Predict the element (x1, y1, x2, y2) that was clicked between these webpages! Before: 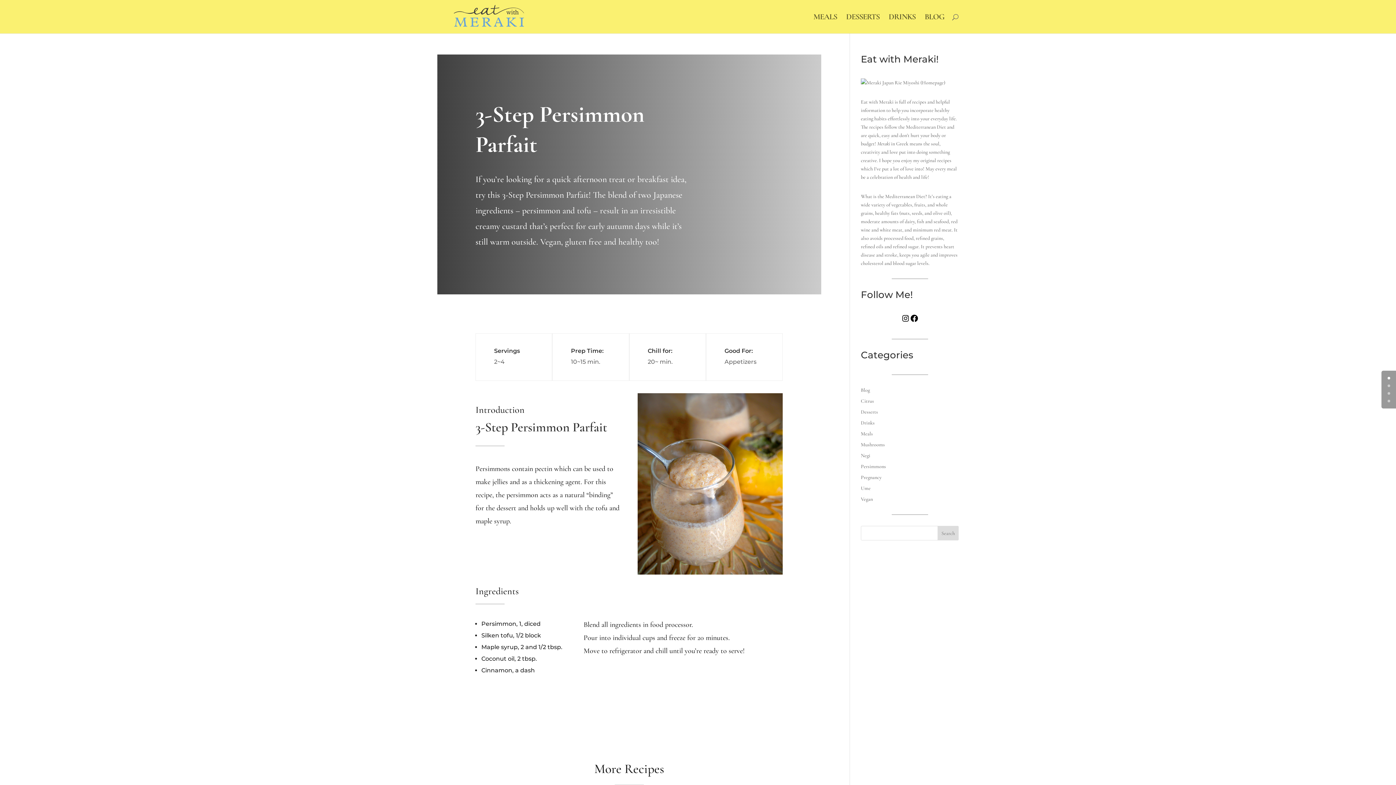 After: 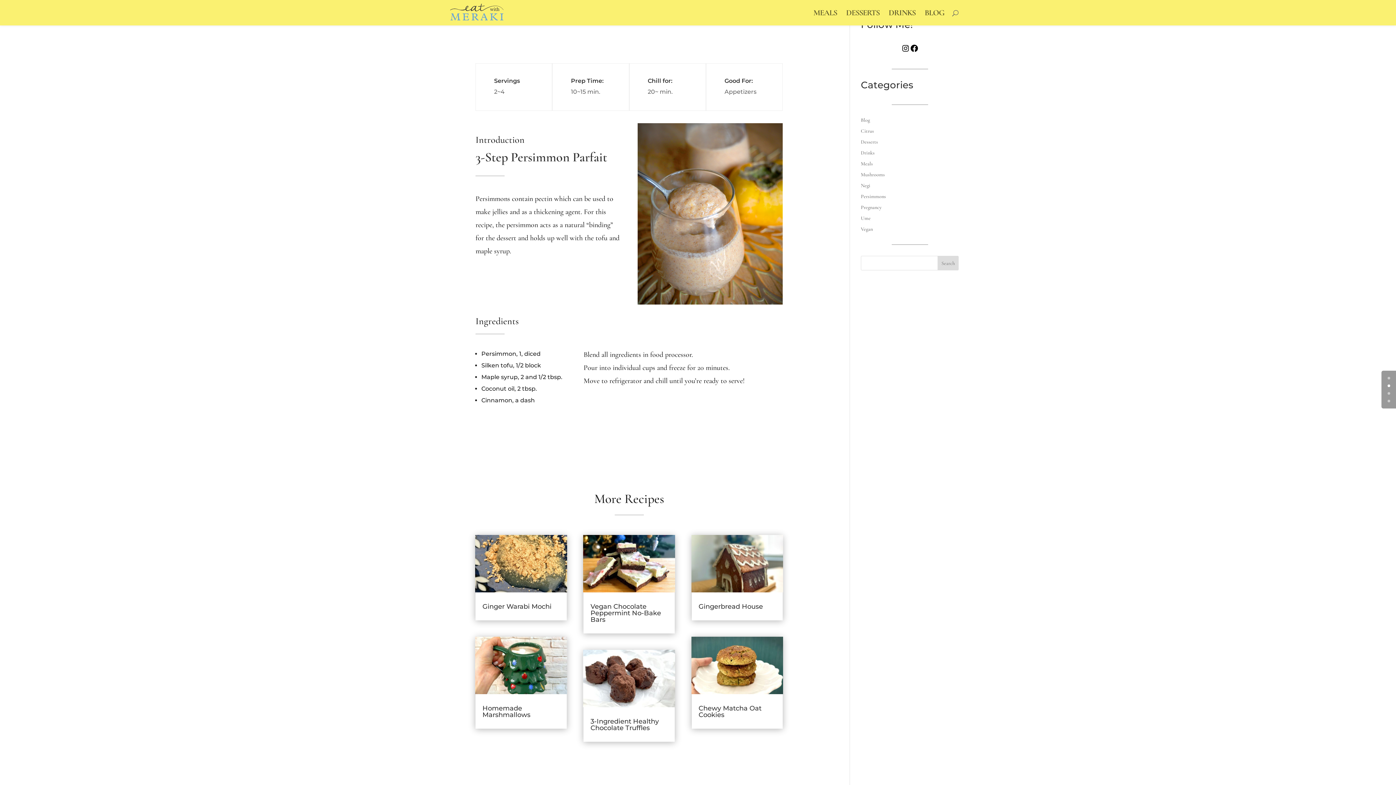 Action: label: 1 bbox: (1388, 384, 1390, 387)